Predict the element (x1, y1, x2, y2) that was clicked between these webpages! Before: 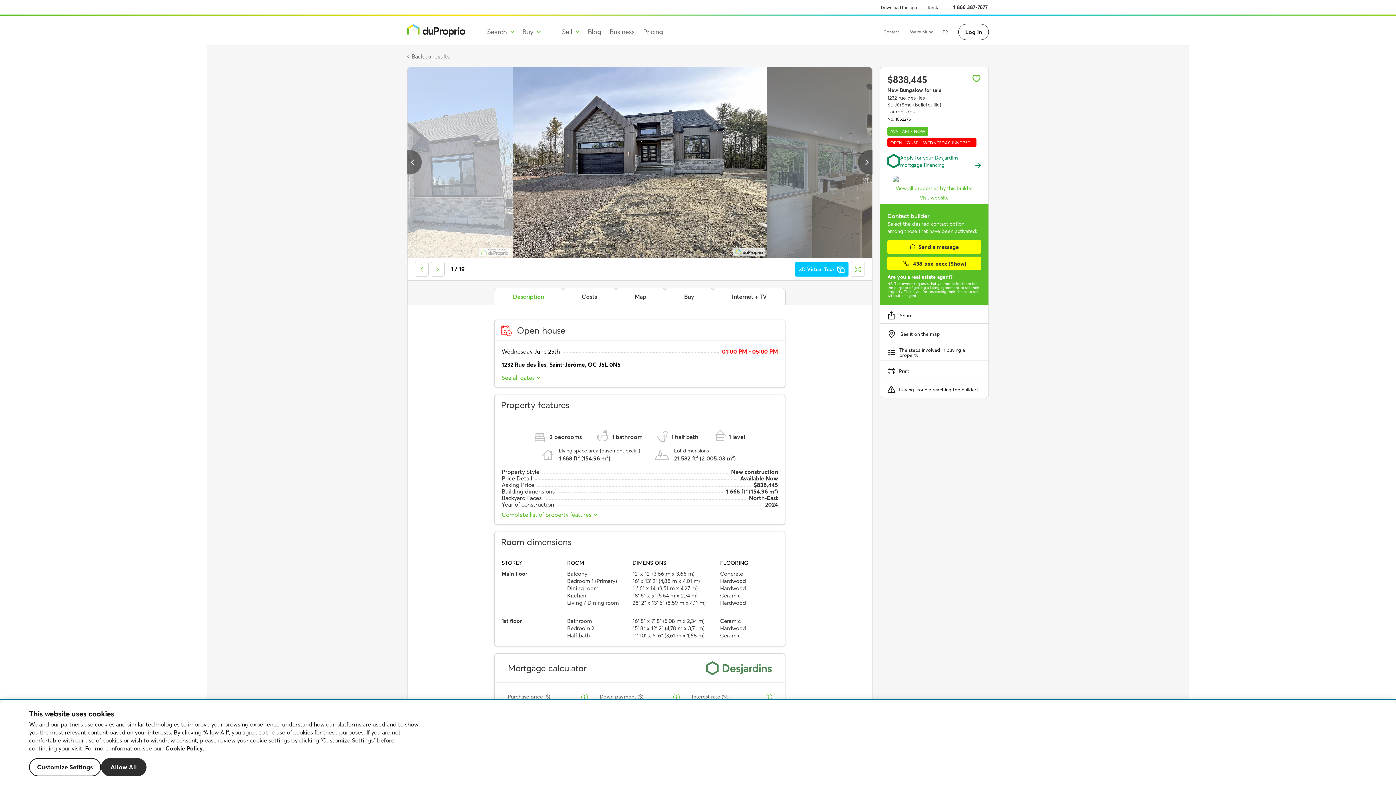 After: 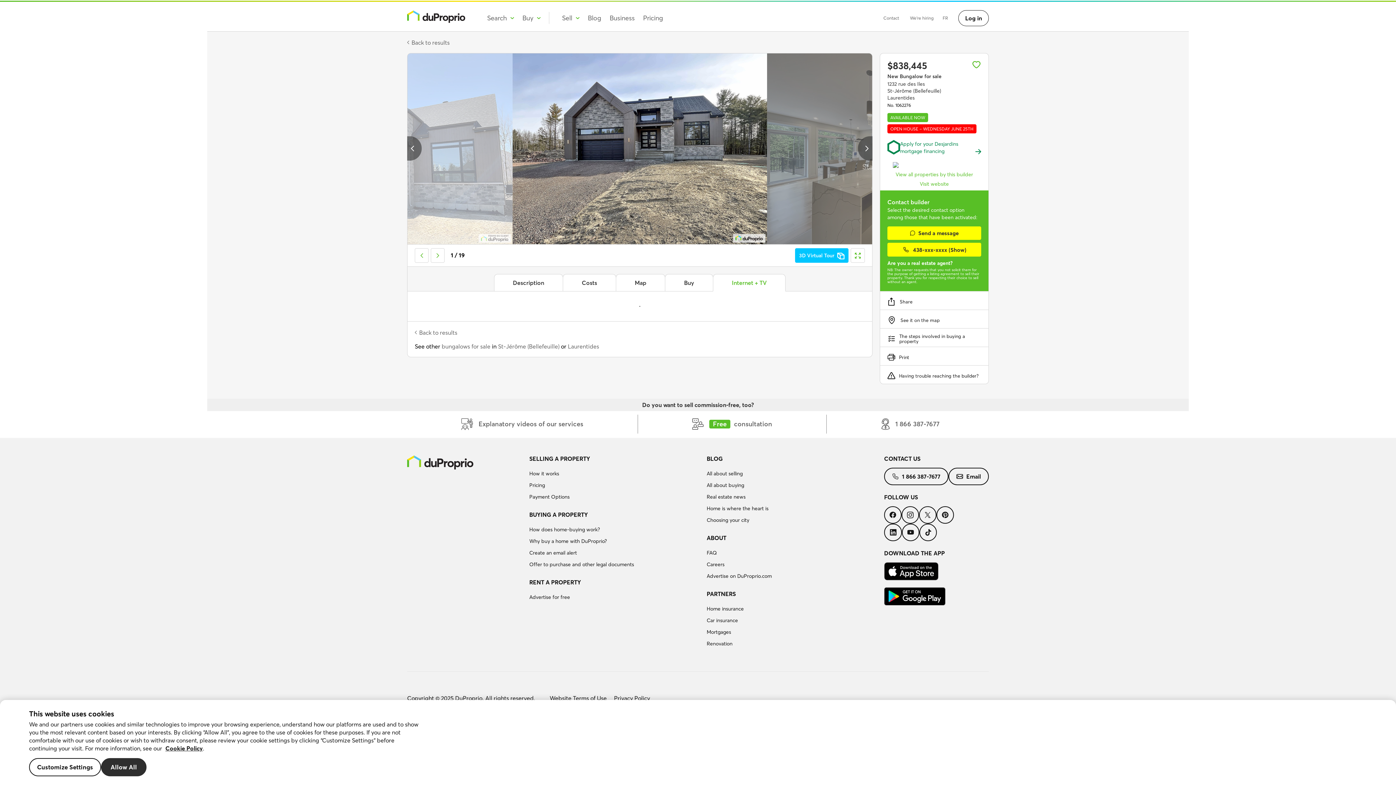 Action: label: Internet + TV bbox: (713, 288, 785, 305)